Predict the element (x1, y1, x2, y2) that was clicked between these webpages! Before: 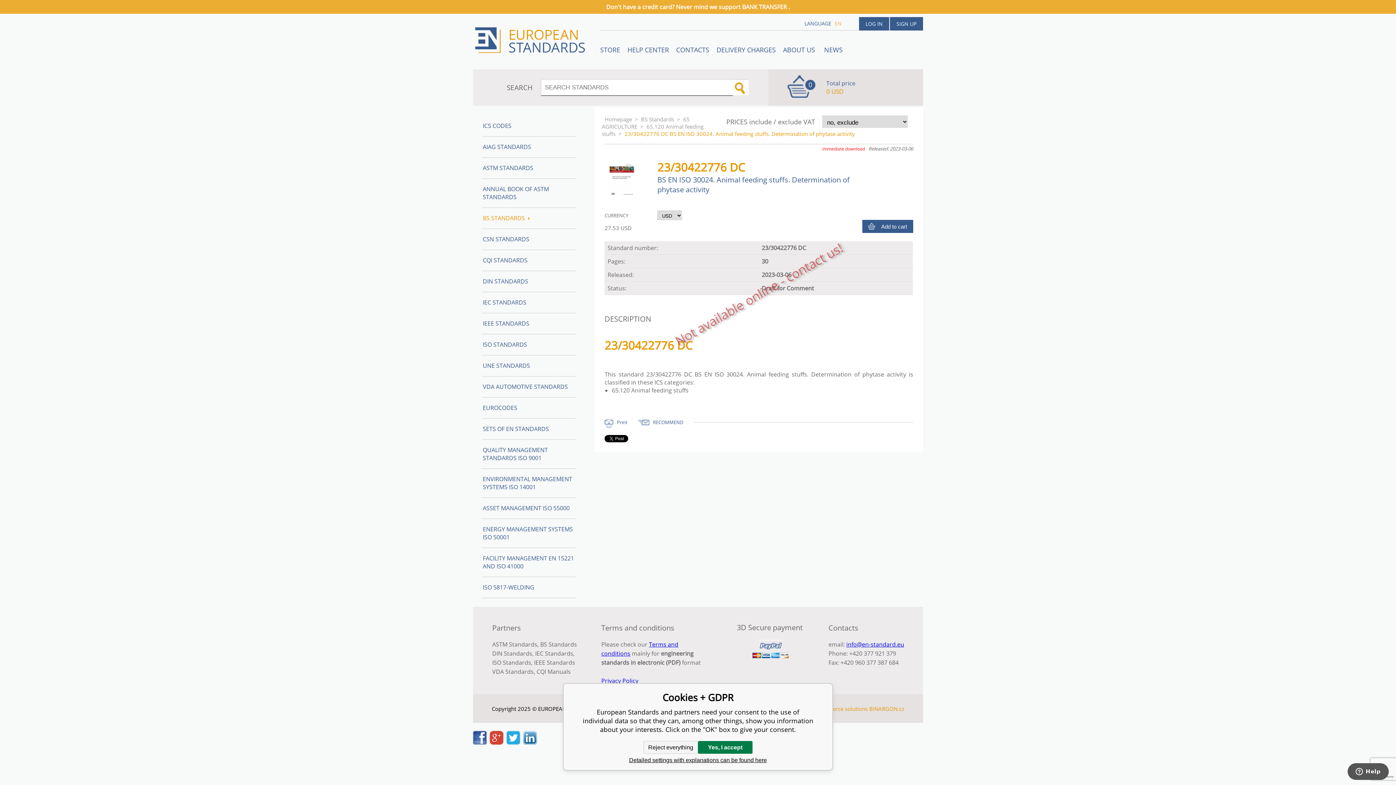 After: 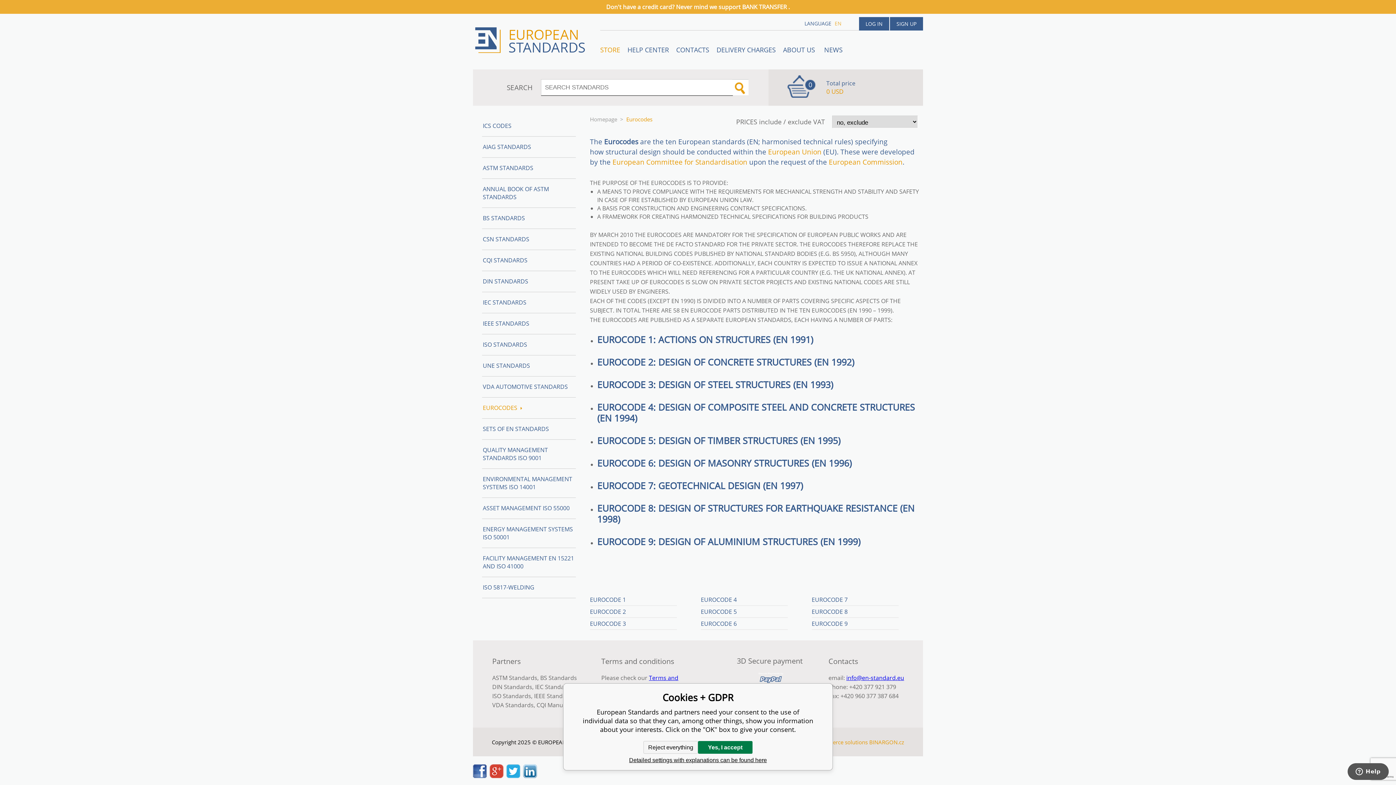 Action: label: EUROCODES bbox: (482, 397, 575, 418)